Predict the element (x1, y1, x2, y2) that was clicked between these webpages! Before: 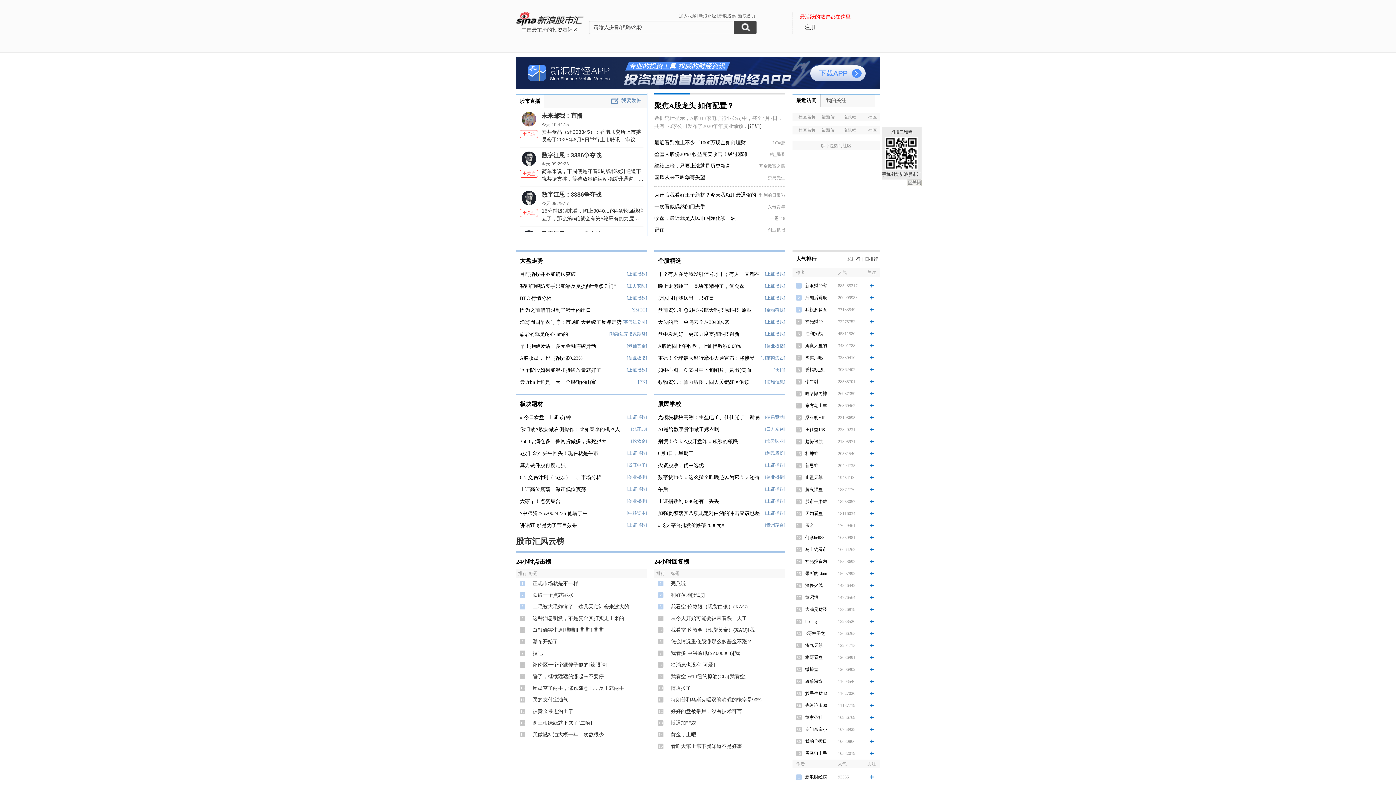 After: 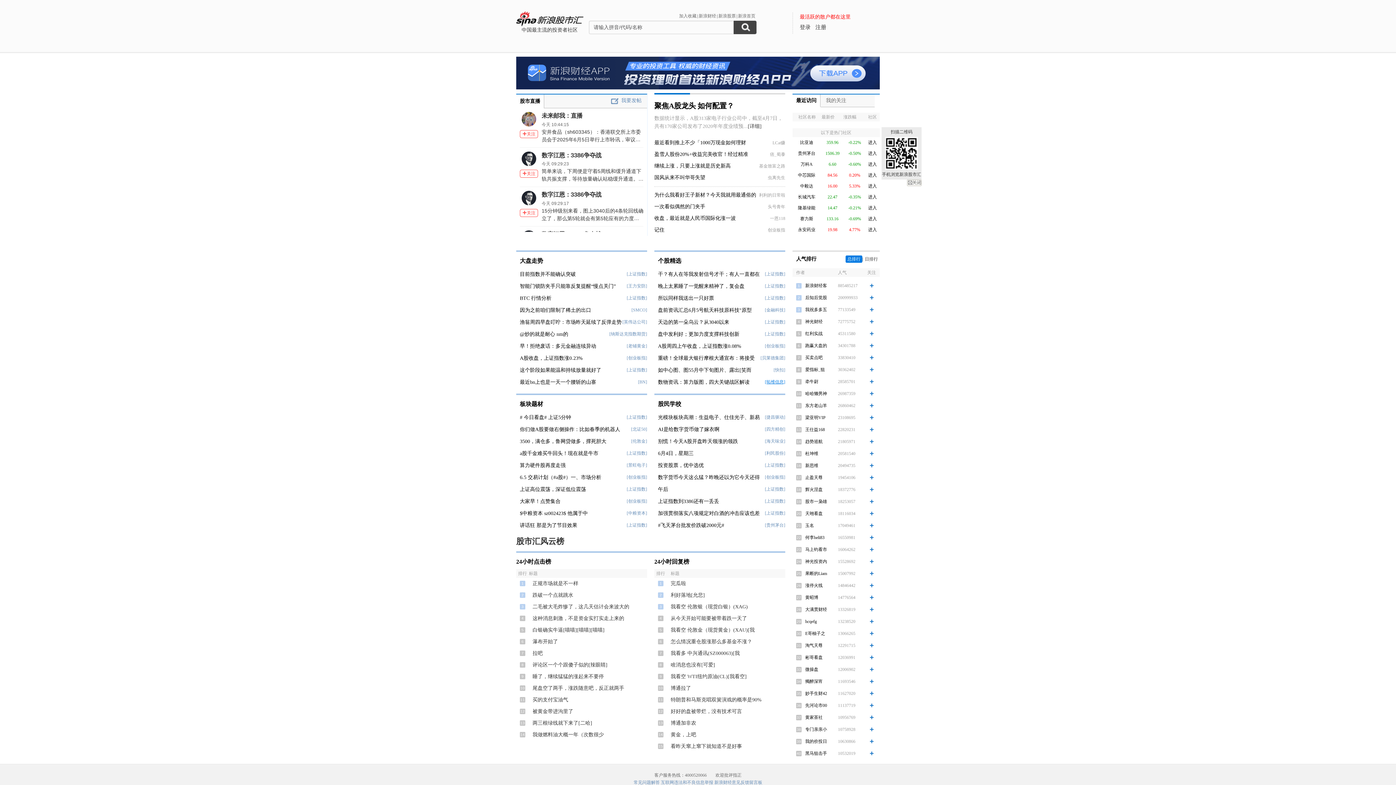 Action: bbox: (765, 376, 785, 388) label: [拓维信息]